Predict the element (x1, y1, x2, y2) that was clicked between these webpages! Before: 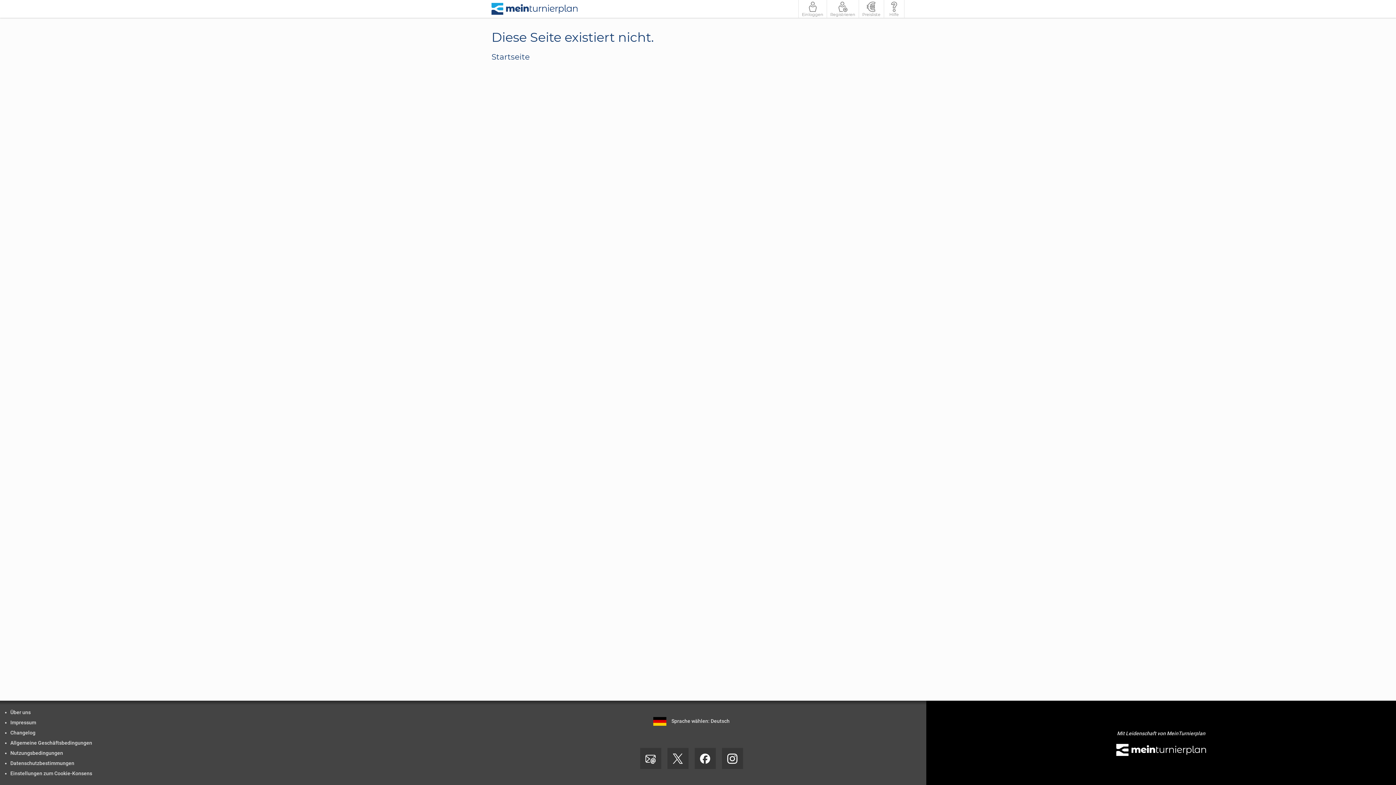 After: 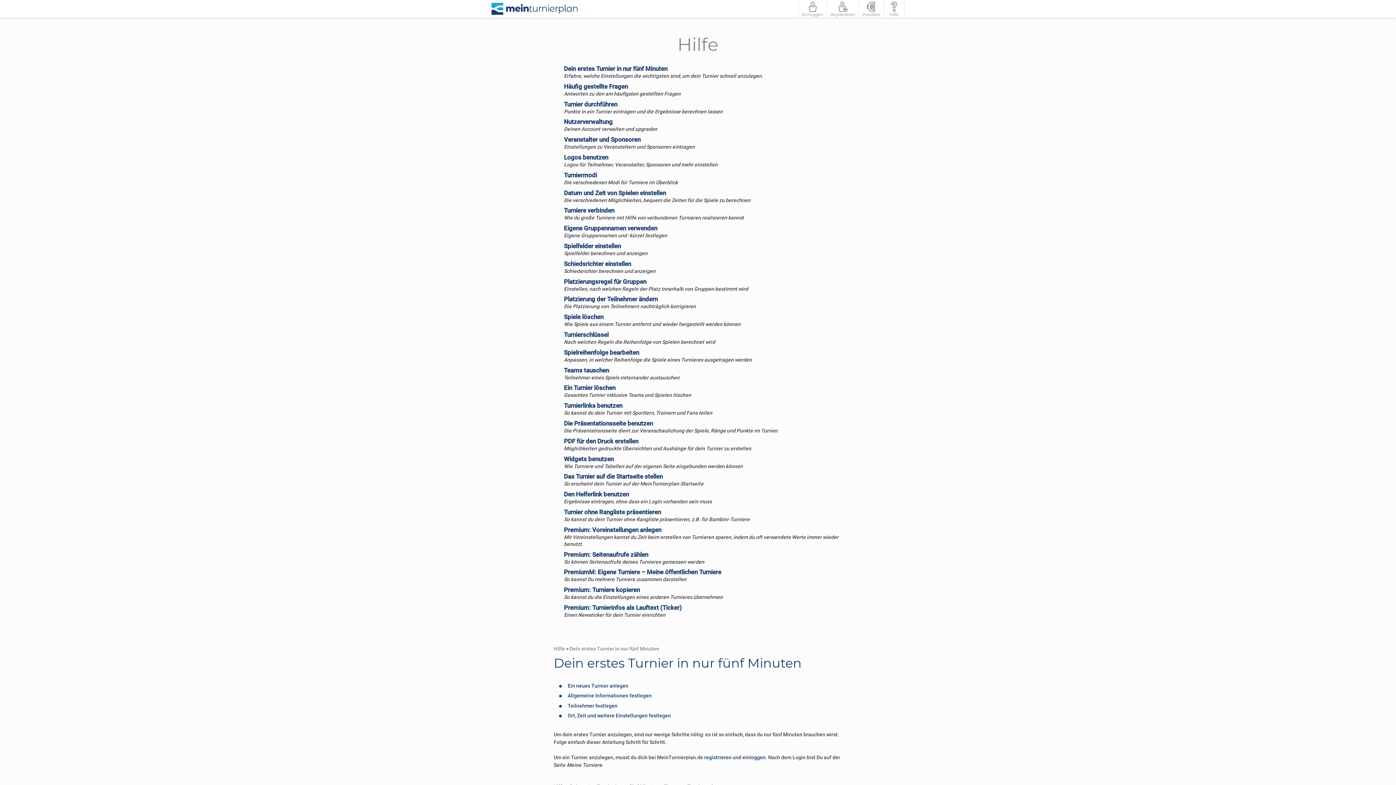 Action: bbox: (884, 0, 904, 17) label: 
Hilfe